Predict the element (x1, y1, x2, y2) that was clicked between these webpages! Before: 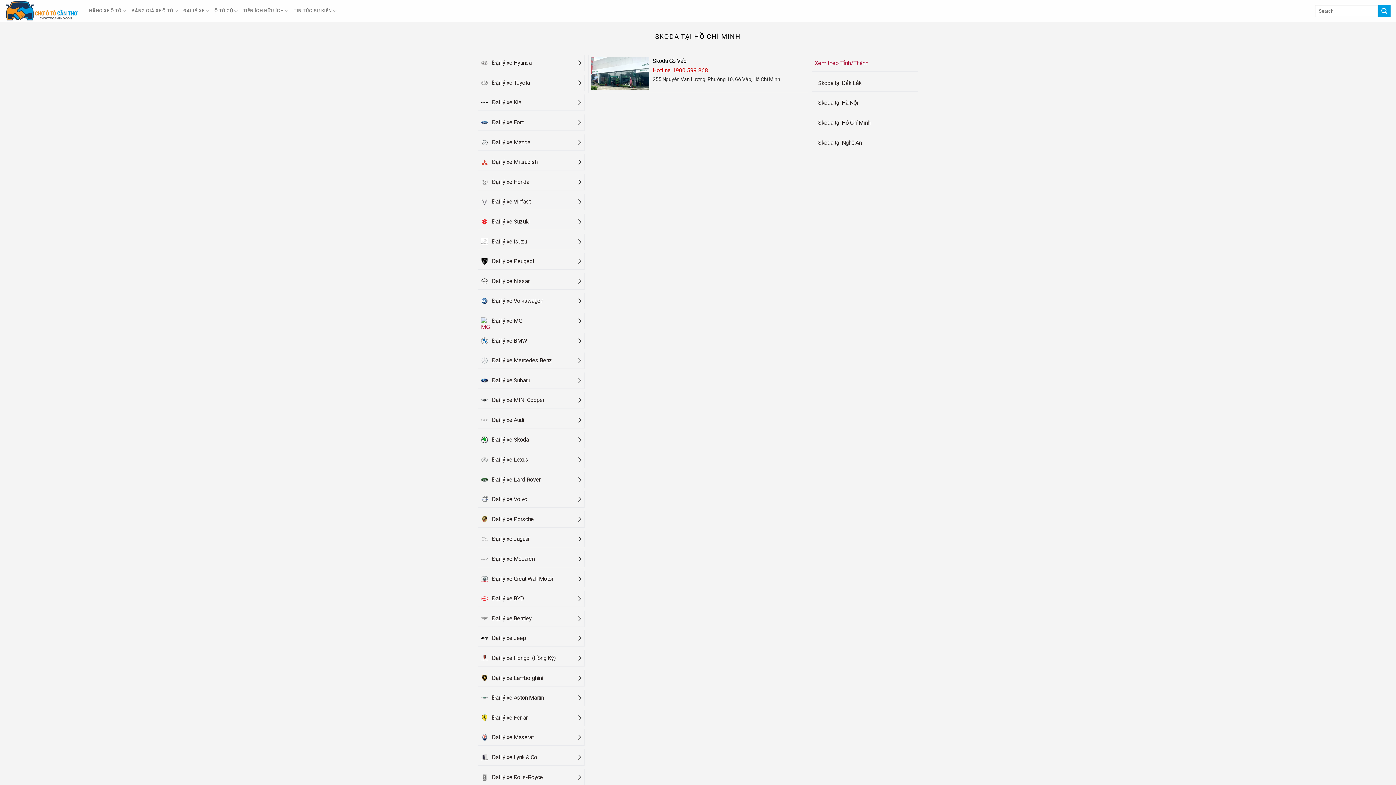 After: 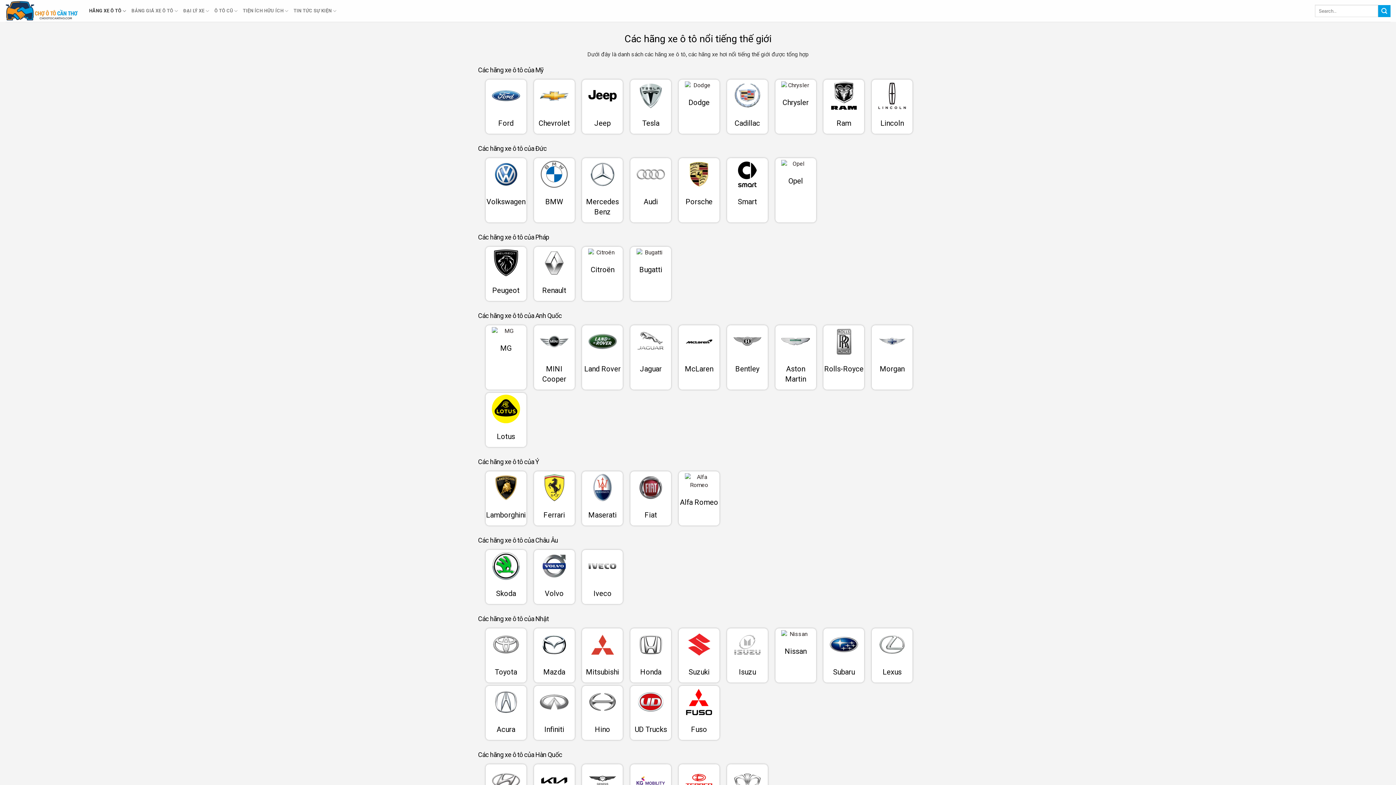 Action: bbox: (89, 3, 126, 18) label: HÃNG XE Ô TÔ